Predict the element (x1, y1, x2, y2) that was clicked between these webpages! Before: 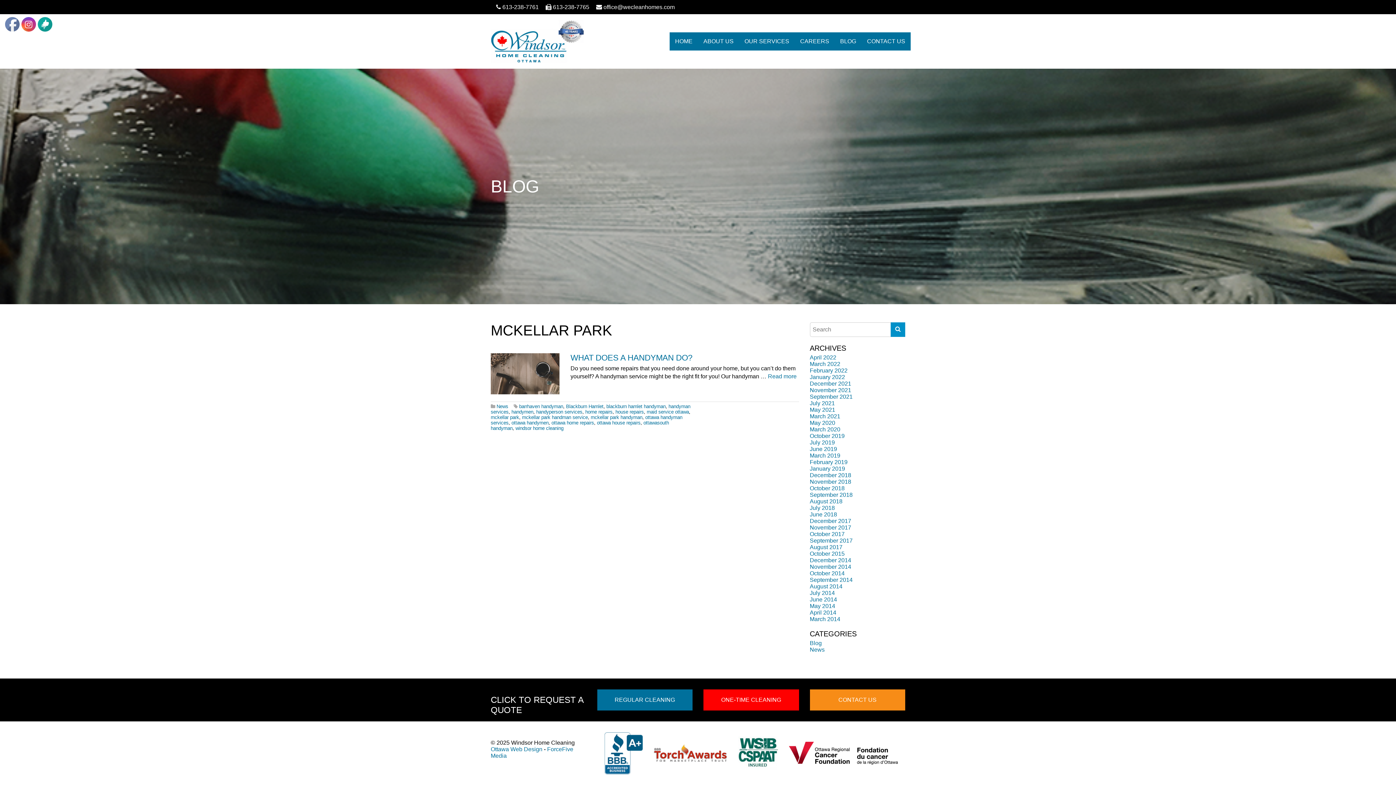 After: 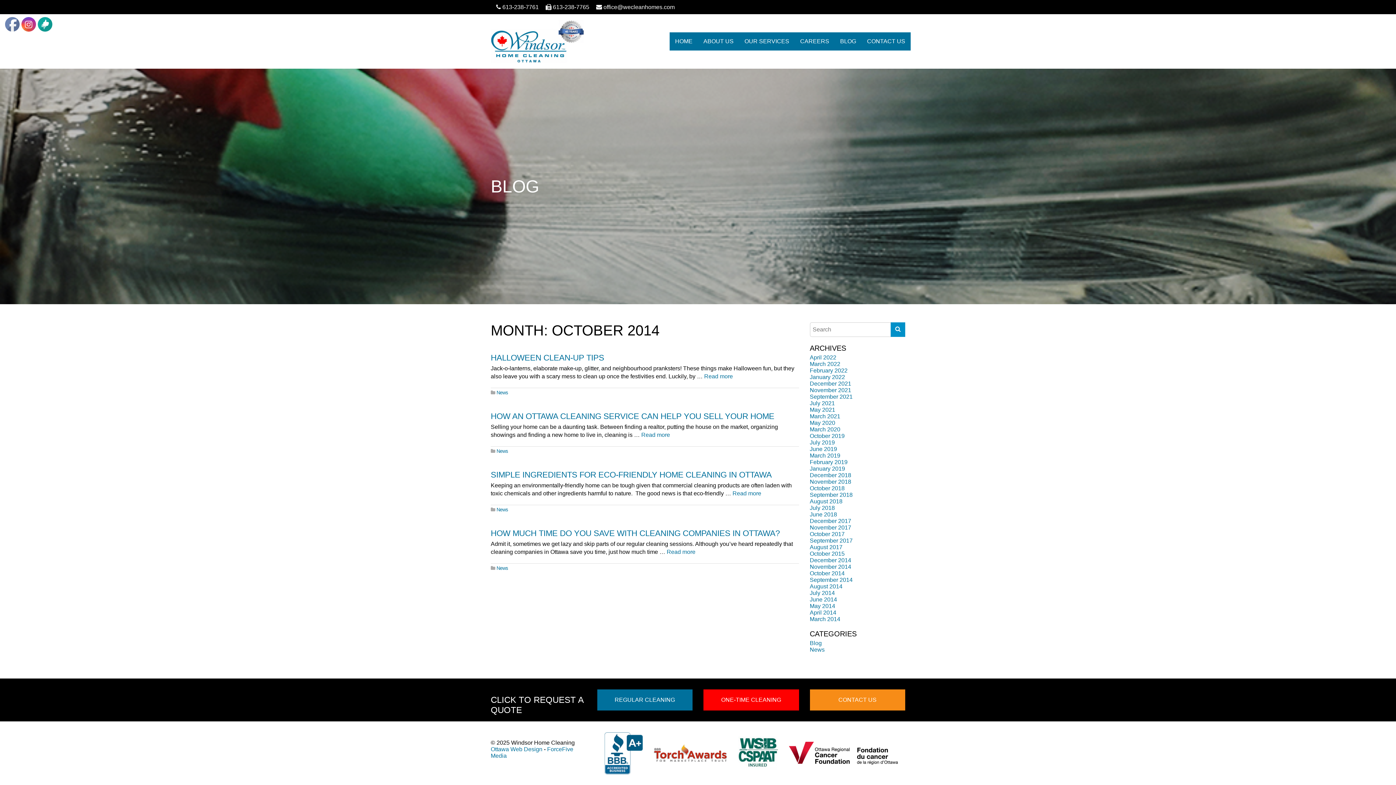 Action: bbox: (810, 570, 844, 576) label: October 2014